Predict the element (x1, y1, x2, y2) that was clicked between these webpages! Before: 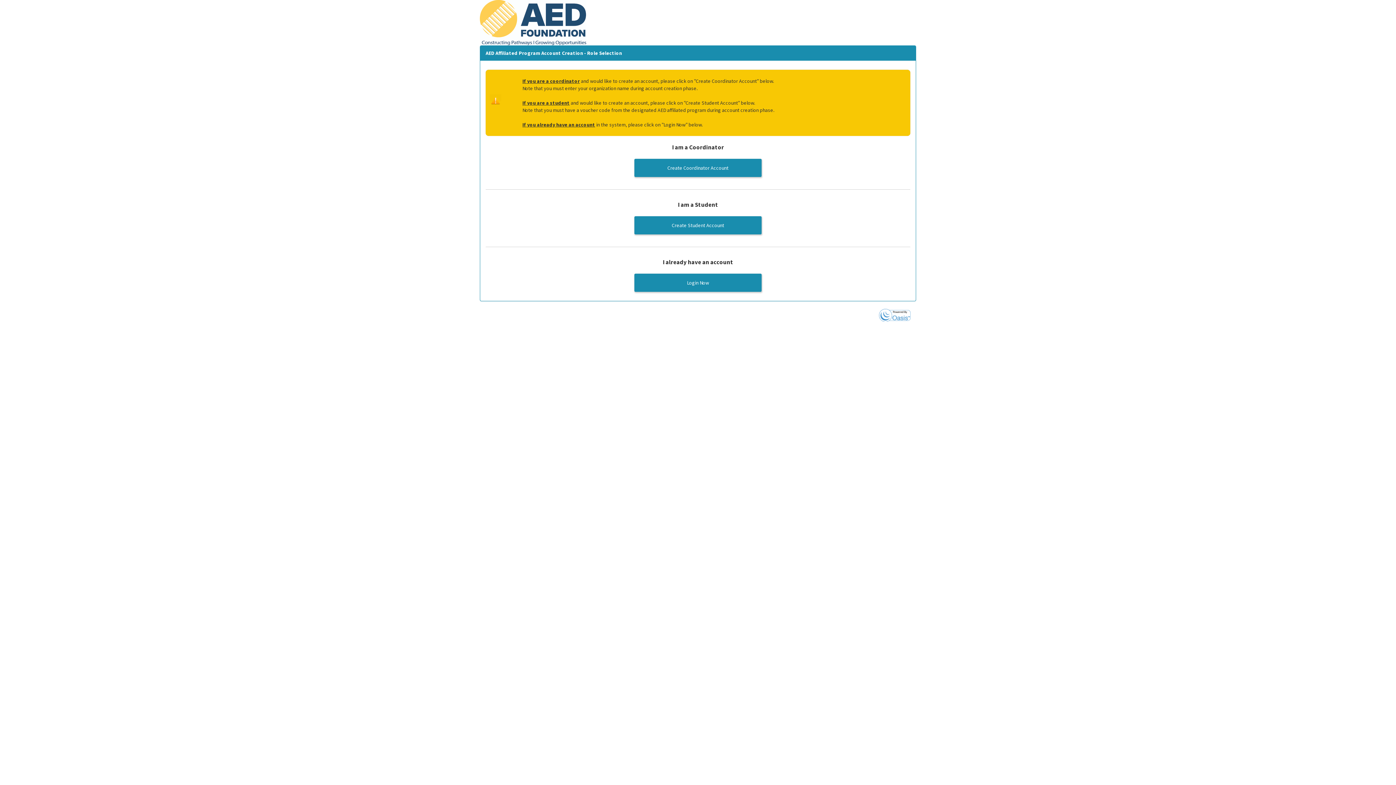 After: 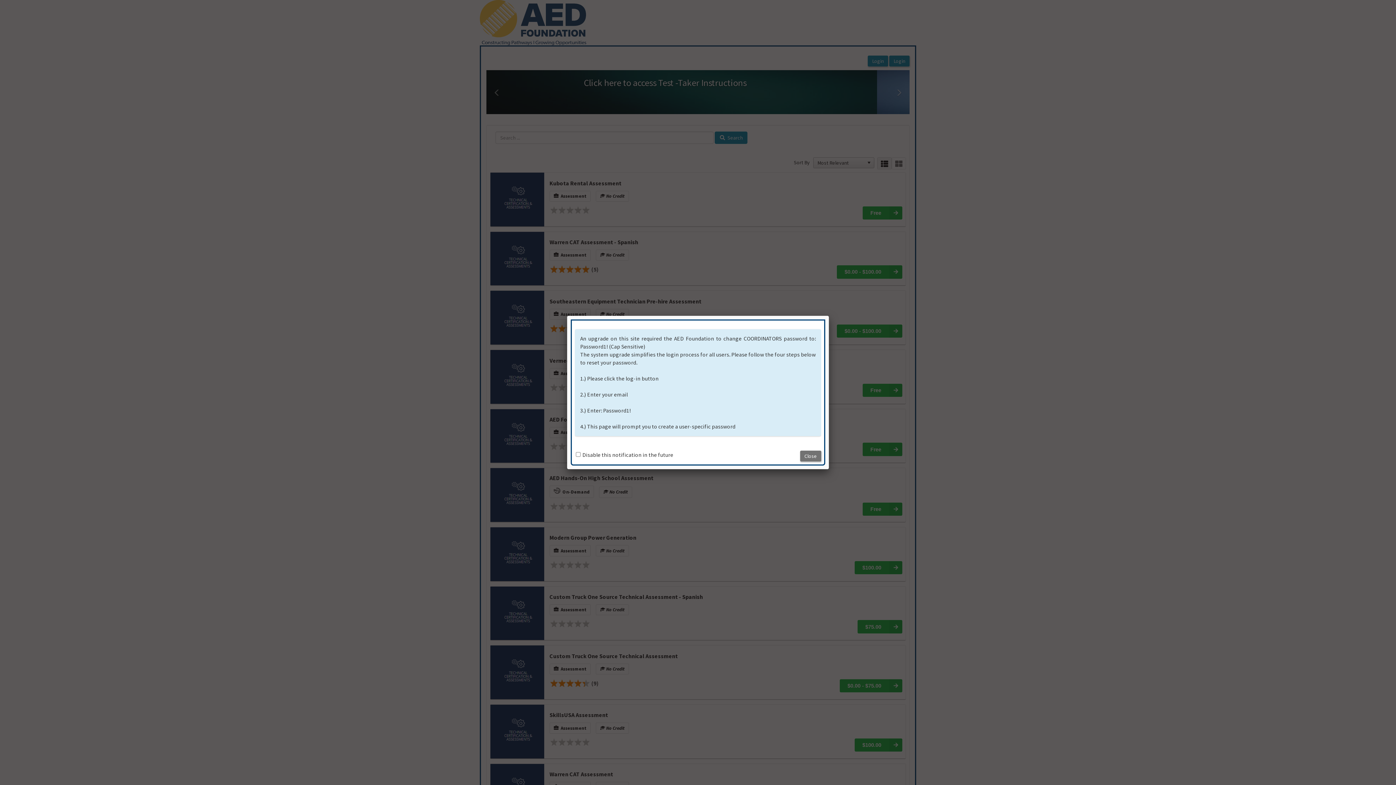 Action: bbox: (480, 18, 586, 25)